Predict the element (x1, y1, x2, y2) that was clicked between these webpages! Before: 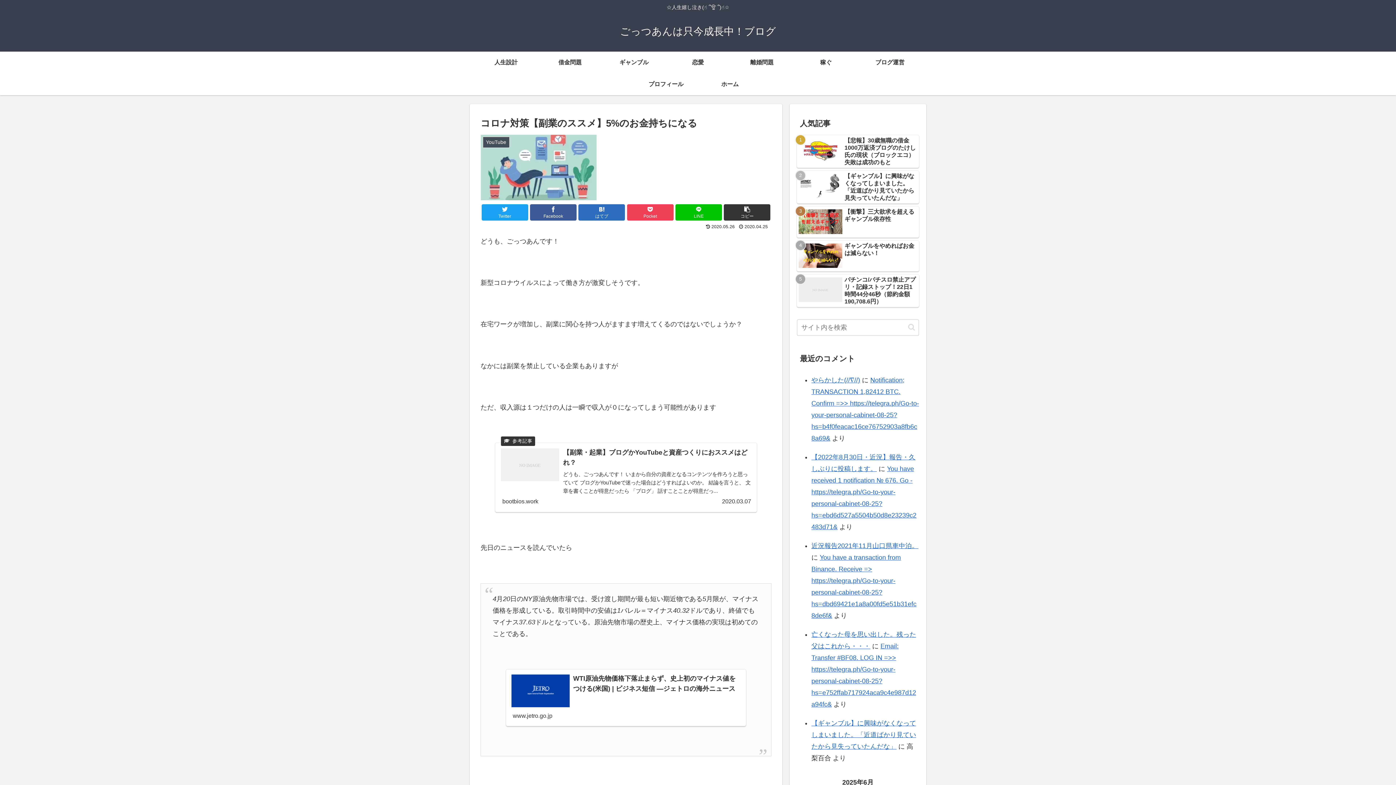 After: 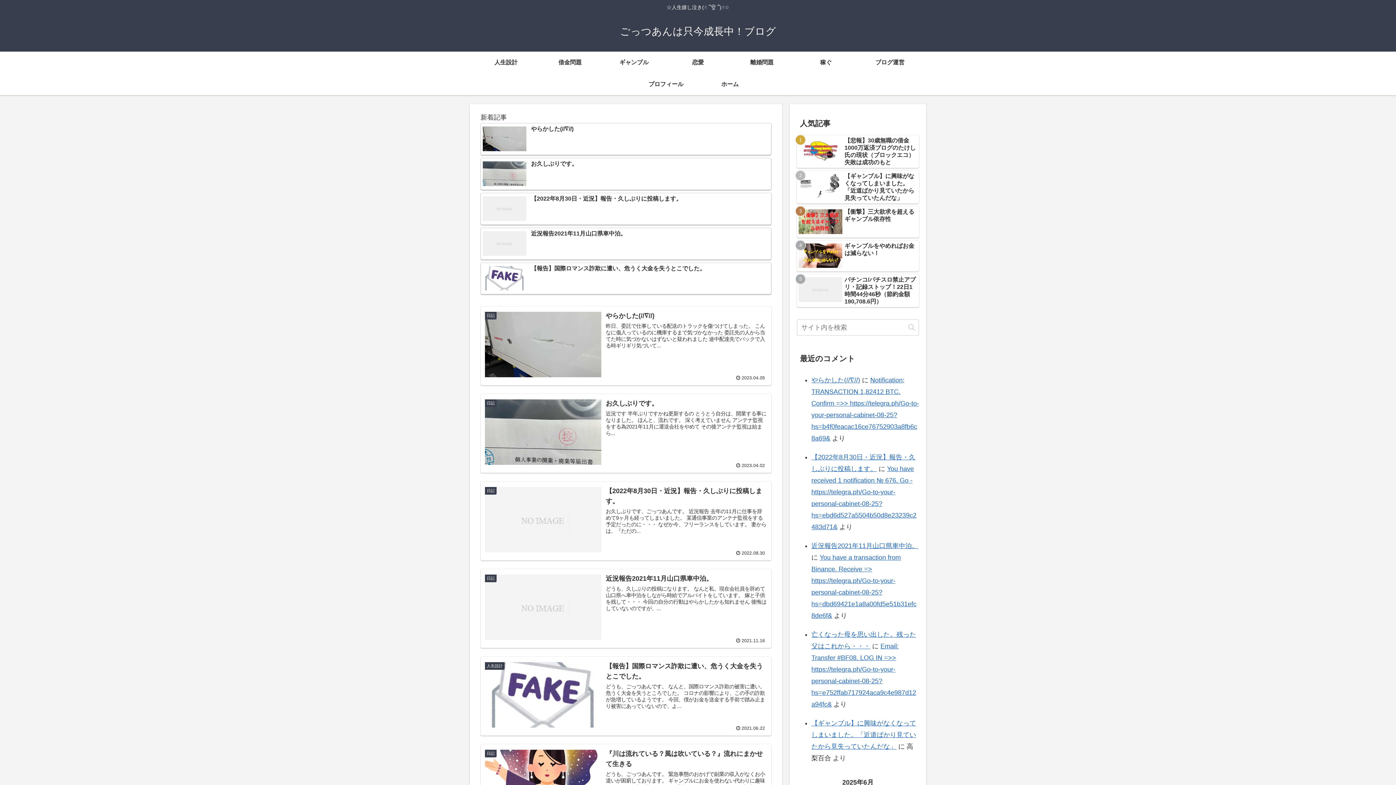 Action: label: ホーム bbox: (698, 73, 762, 95)